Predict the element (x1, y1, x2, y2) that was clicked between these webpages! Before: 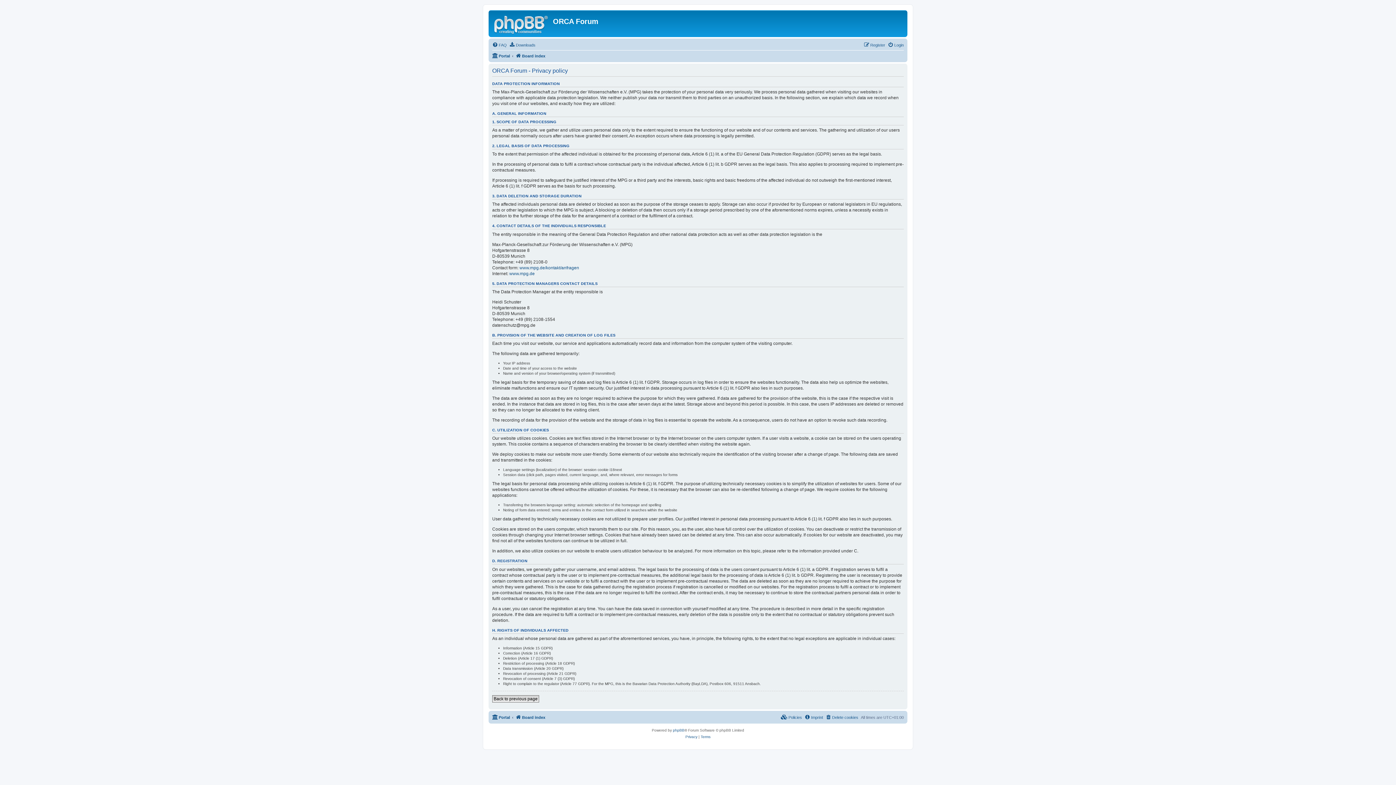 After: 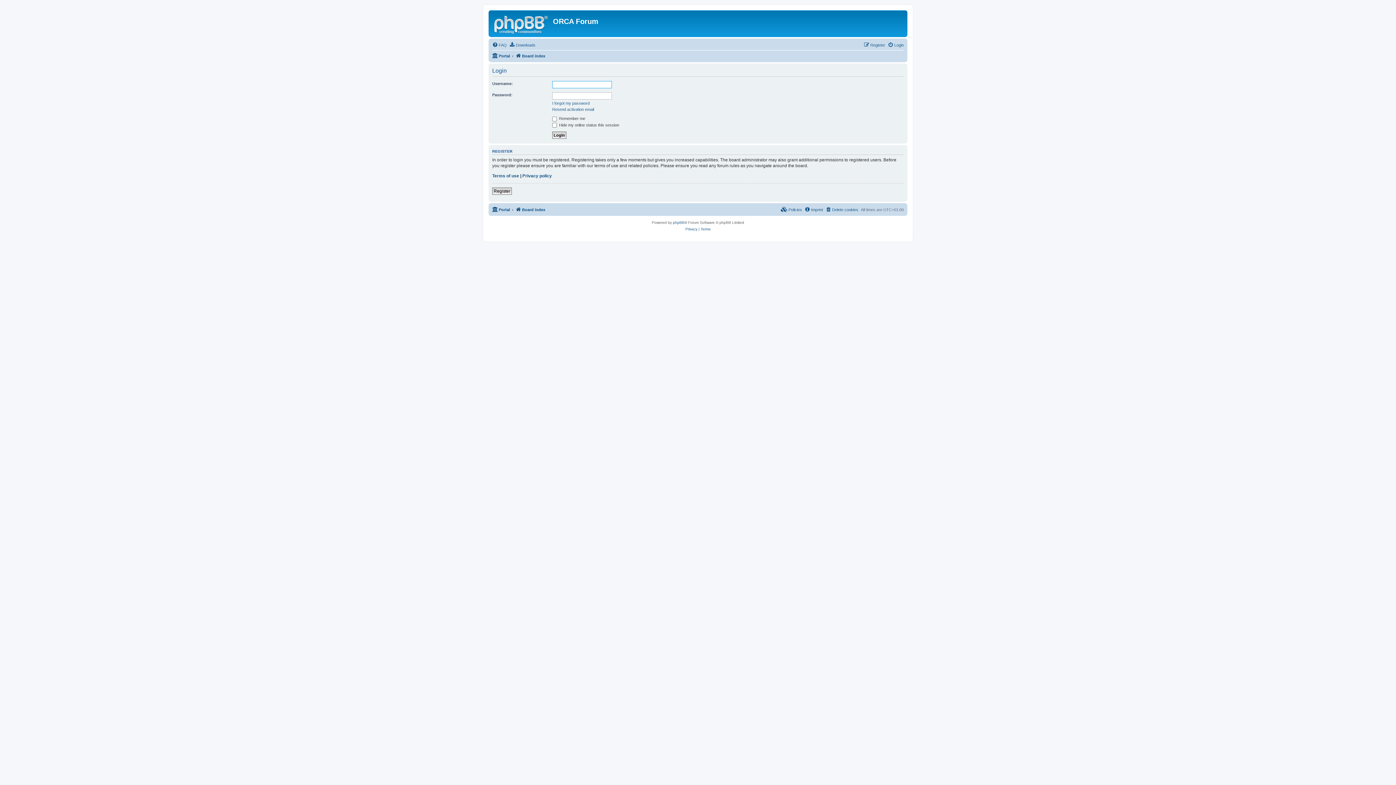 Action: bbox: (492, 695, 539, 702) label: Back to previous page